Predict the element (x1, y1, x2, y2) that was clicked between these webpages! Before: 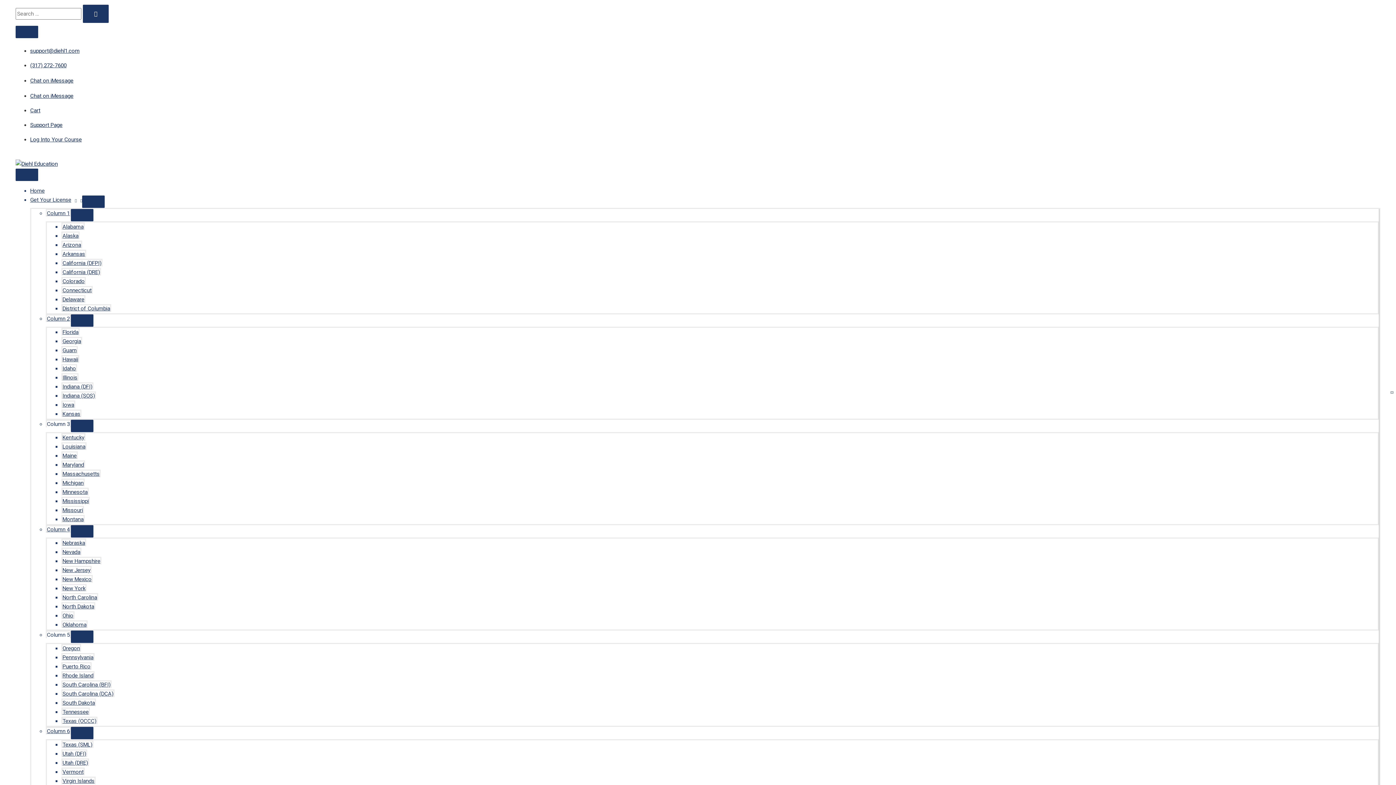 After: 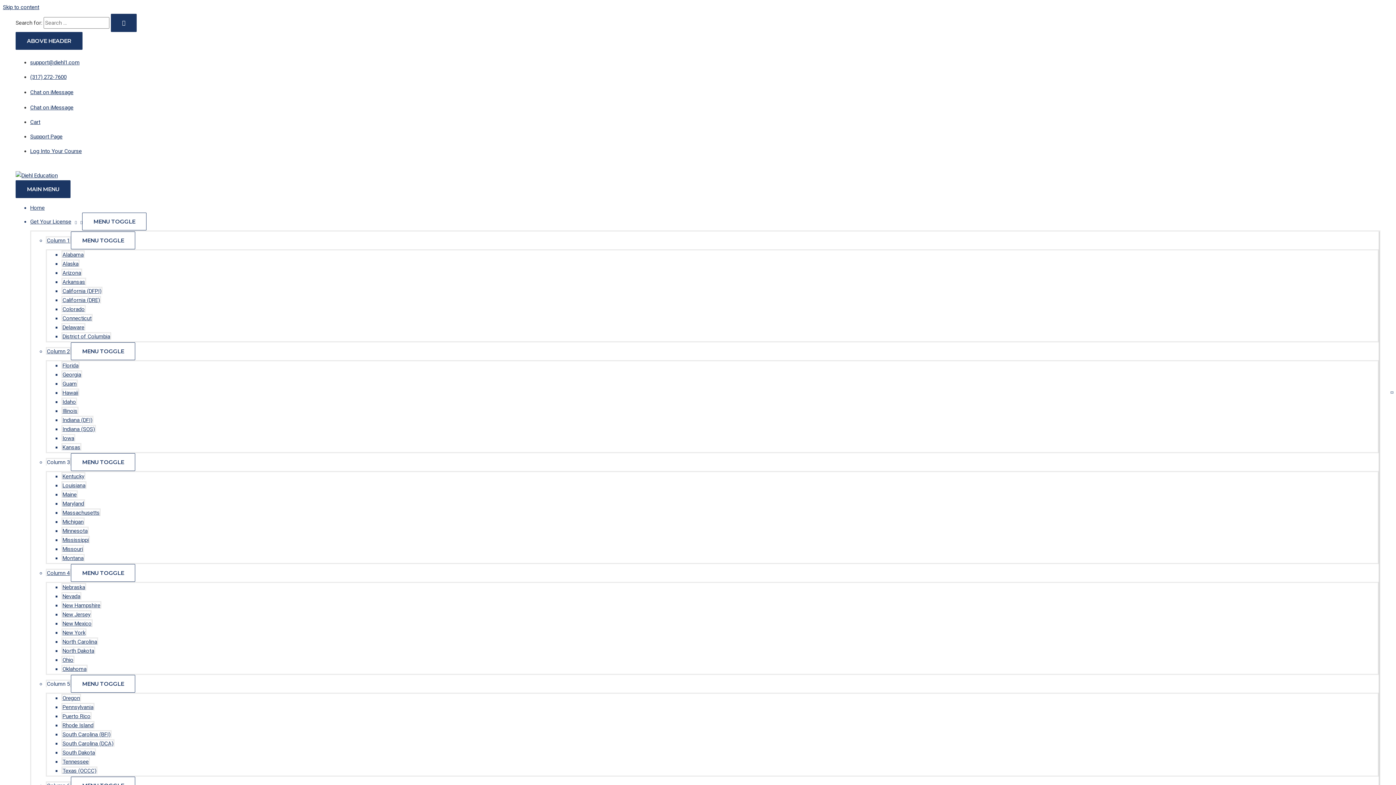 Action: label: New York bbox: (61, 584, 86, 592)